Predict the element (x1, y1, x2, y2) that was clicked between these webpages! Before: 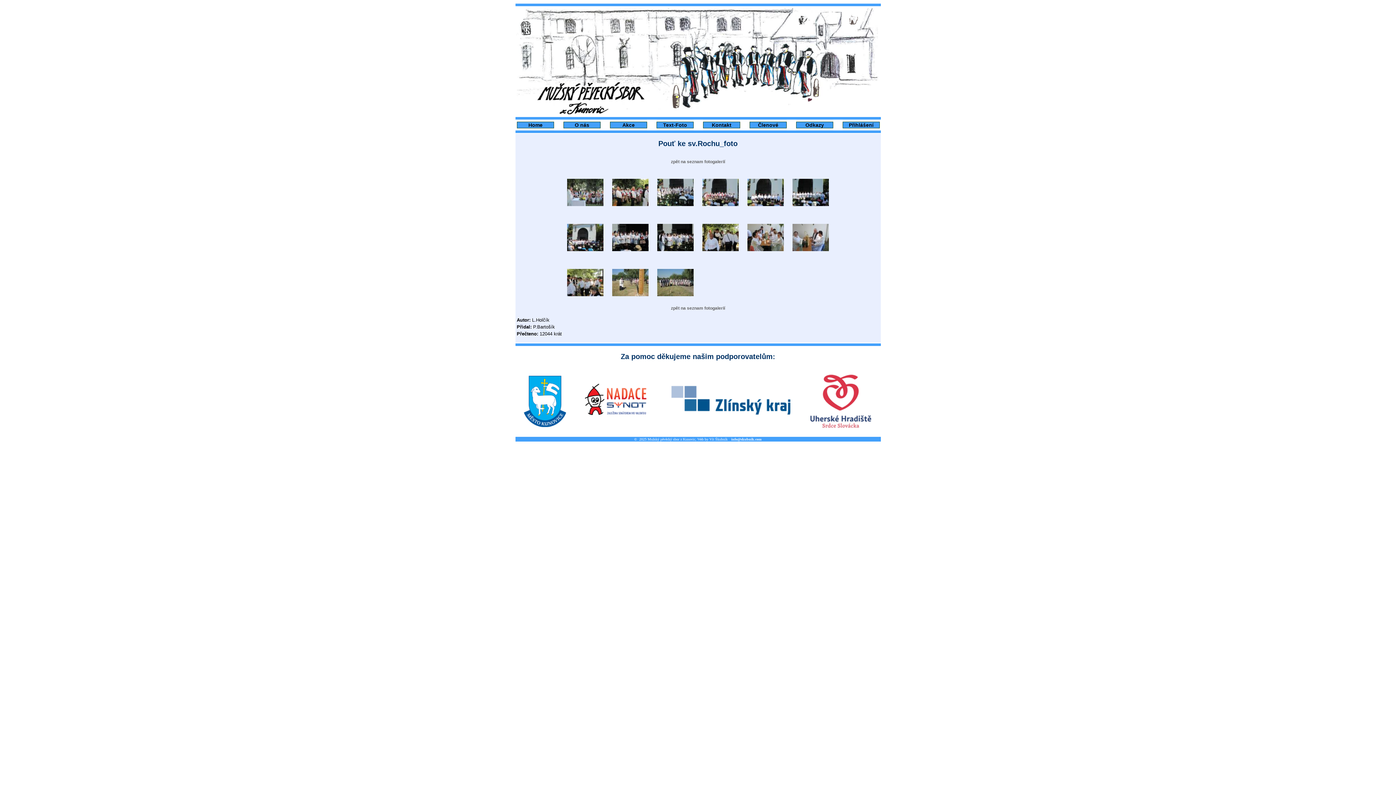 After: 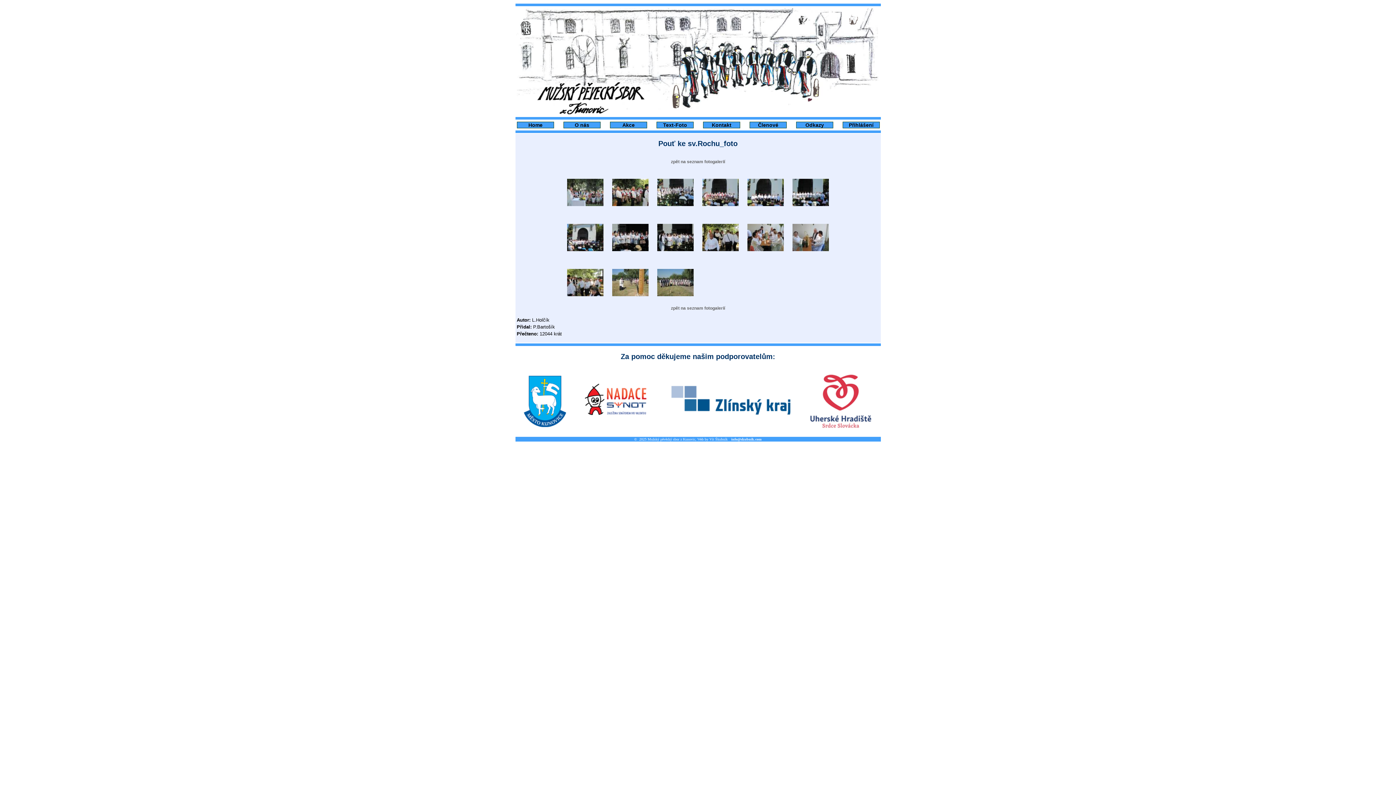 Action: bbox: (702, 202, 738, 207)